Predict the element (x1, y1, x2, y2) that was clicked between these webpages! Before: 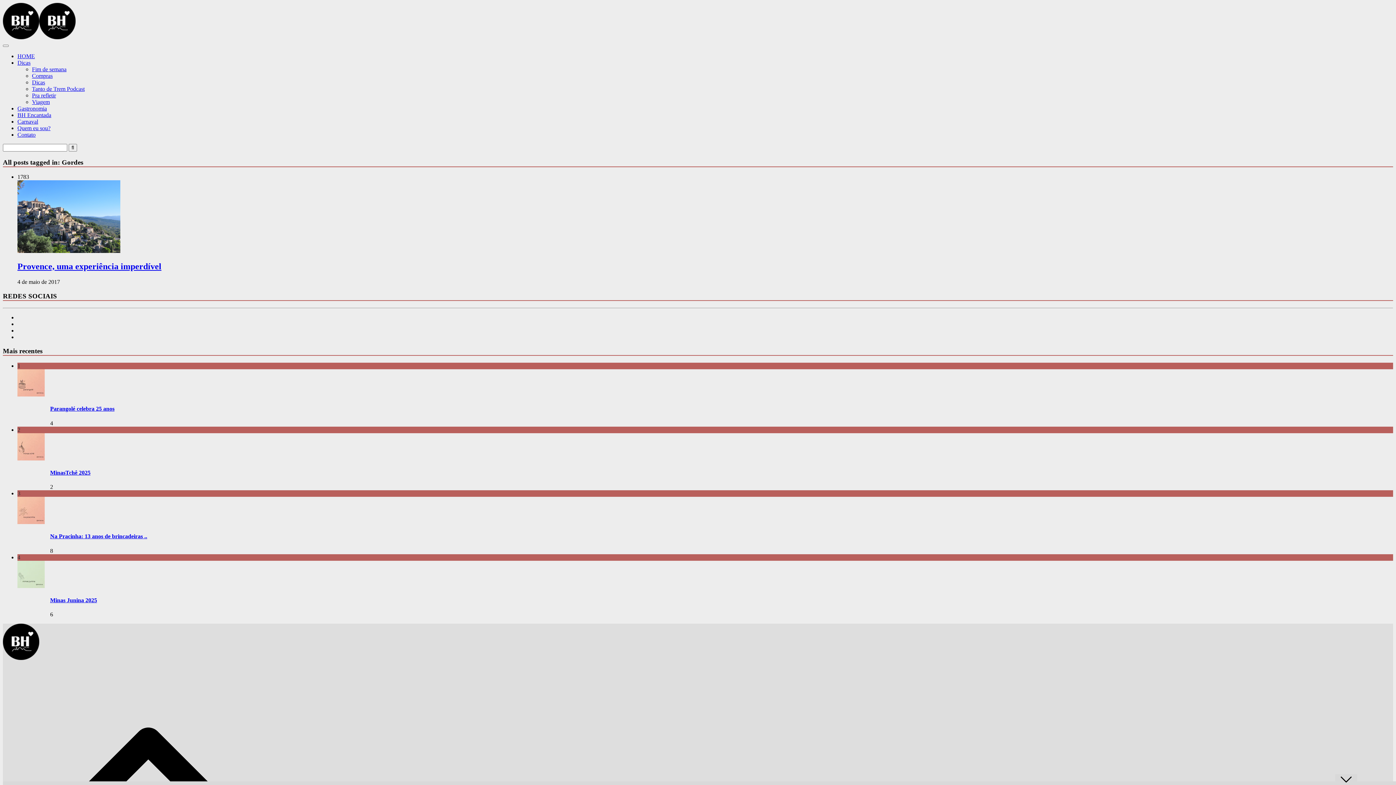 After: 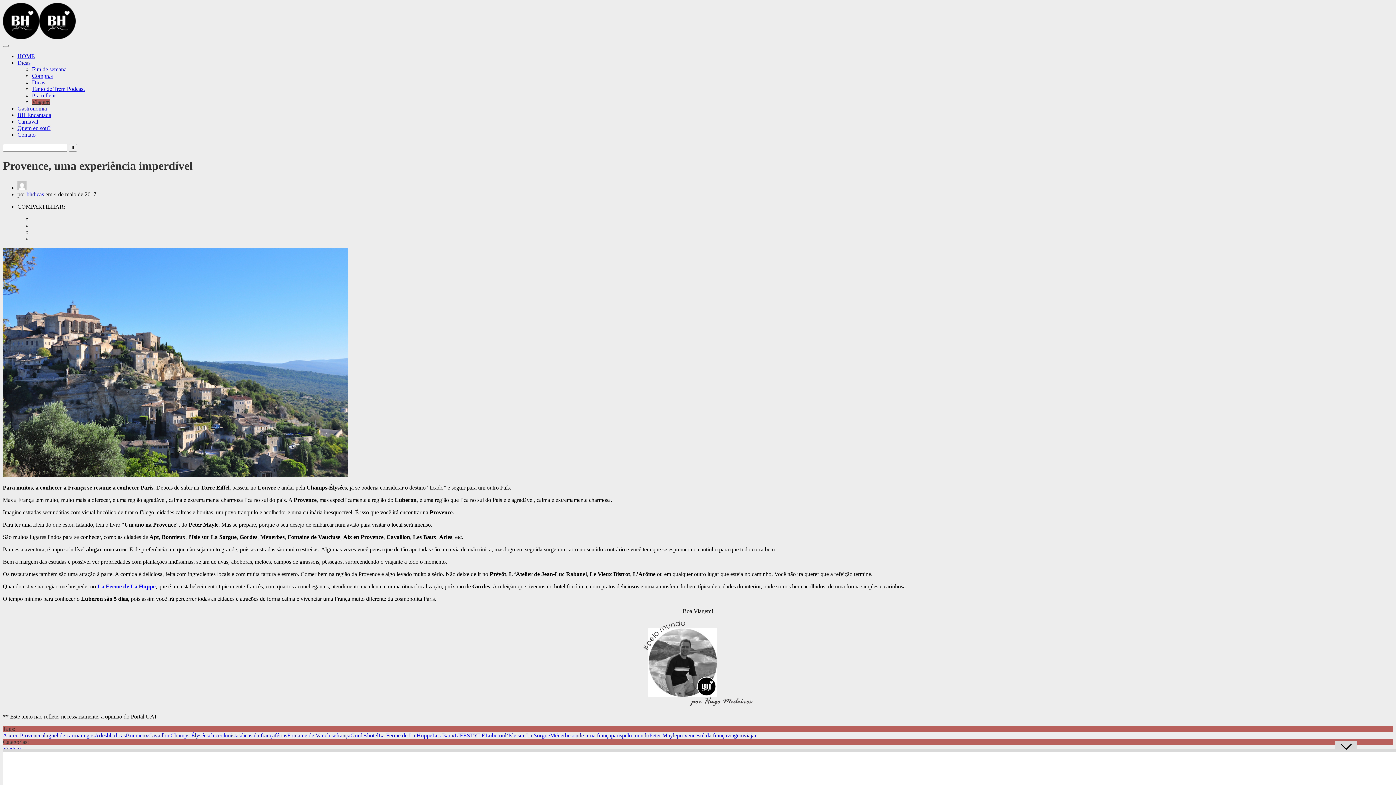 Action: label: Provence, uma experiência imperdível bbox: (17, 261, 1393, 271)